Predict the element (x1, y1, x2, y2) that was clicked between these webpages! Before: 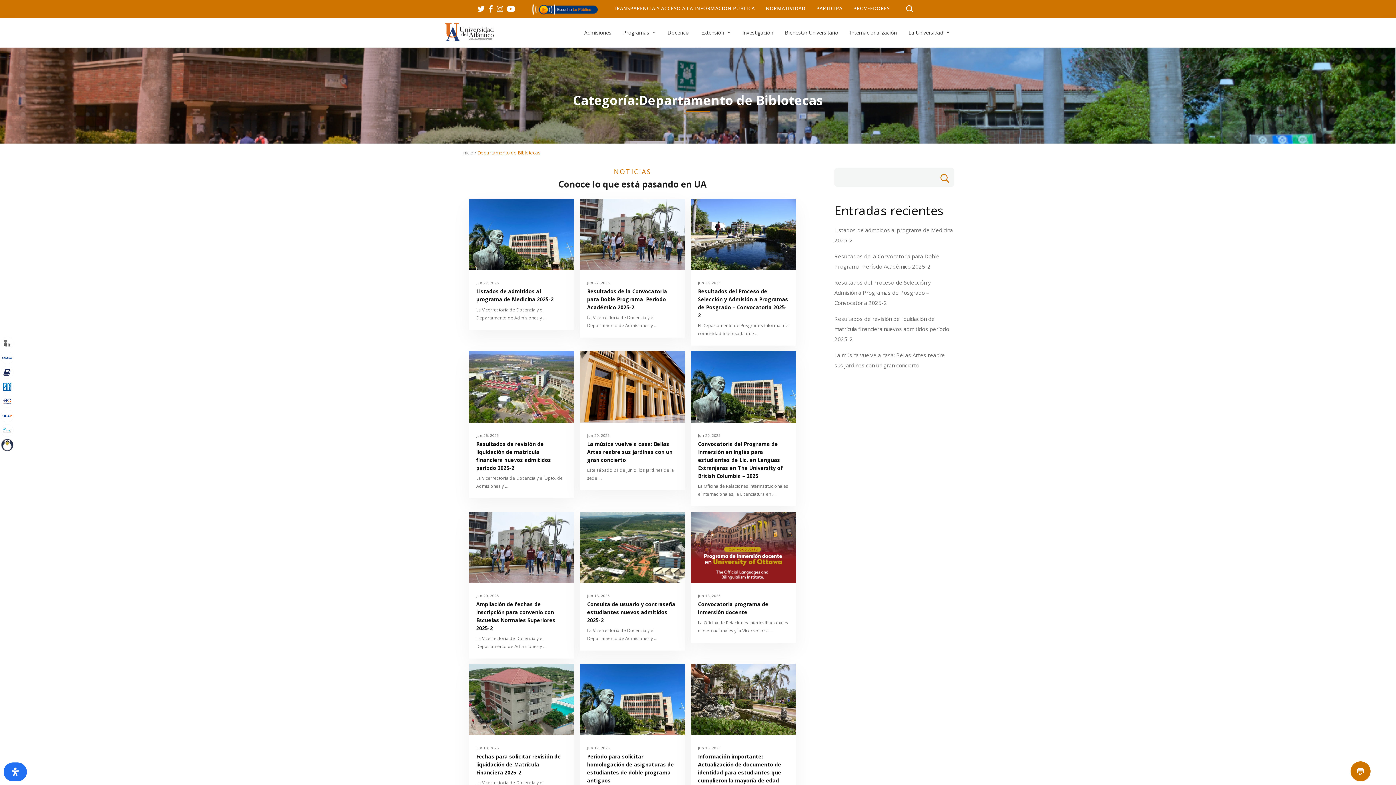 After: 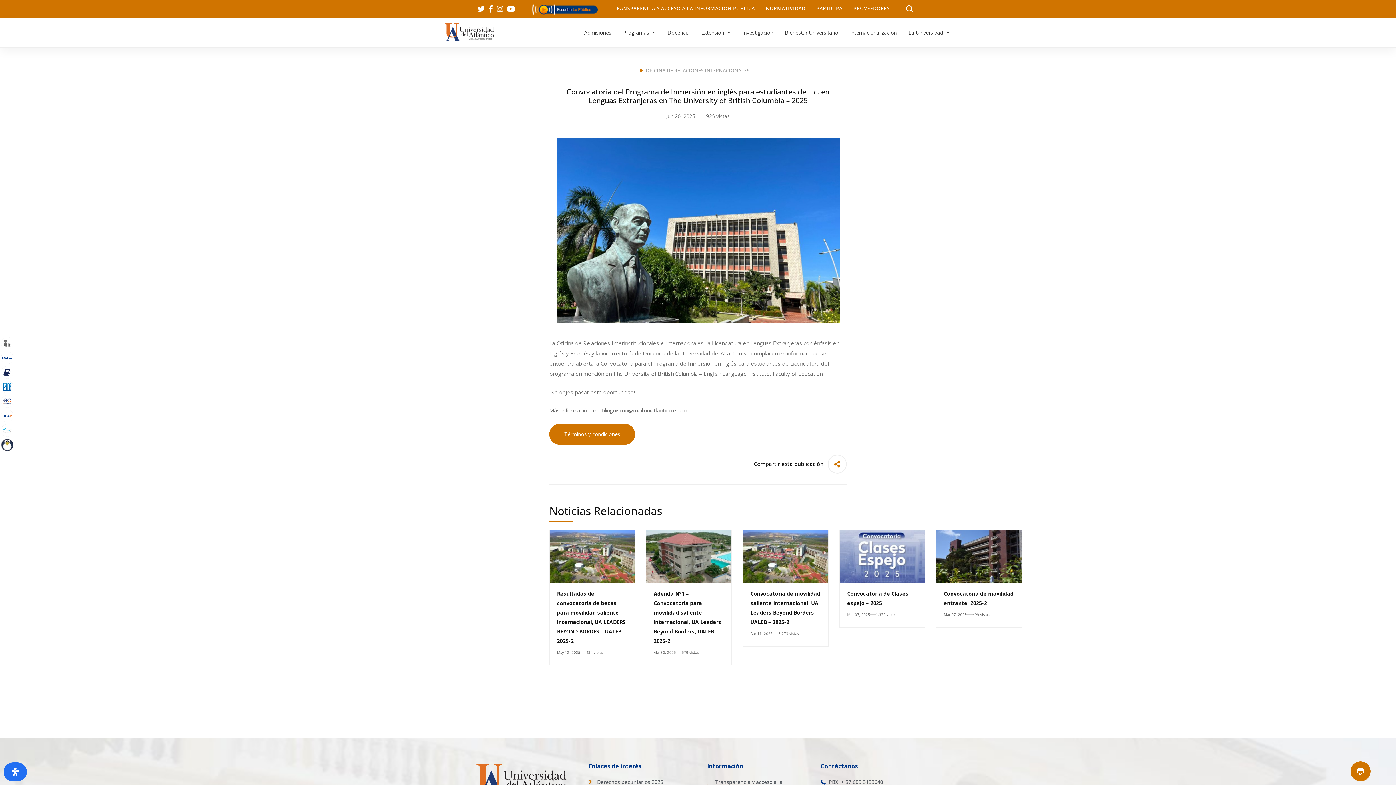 Action: bbox: (690, 352, 796, 360)